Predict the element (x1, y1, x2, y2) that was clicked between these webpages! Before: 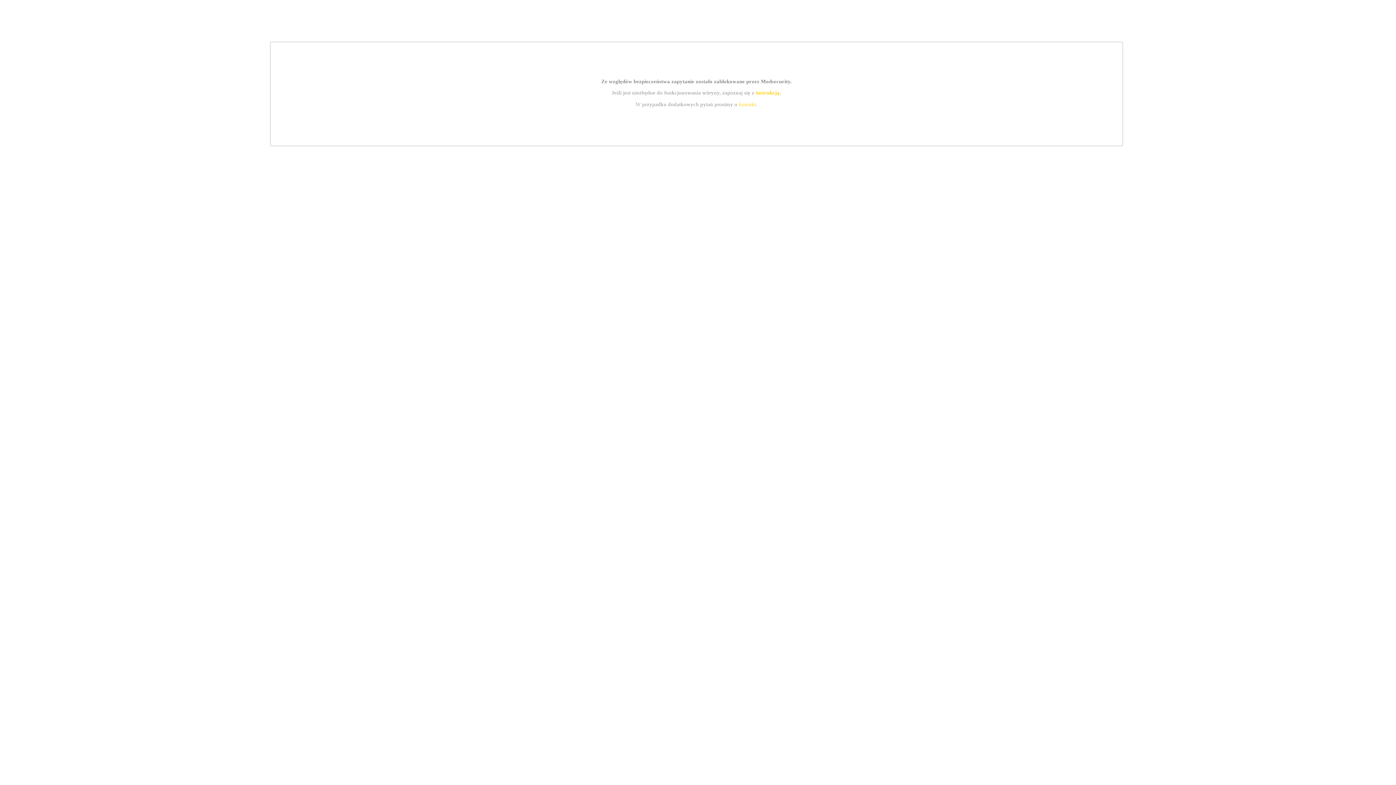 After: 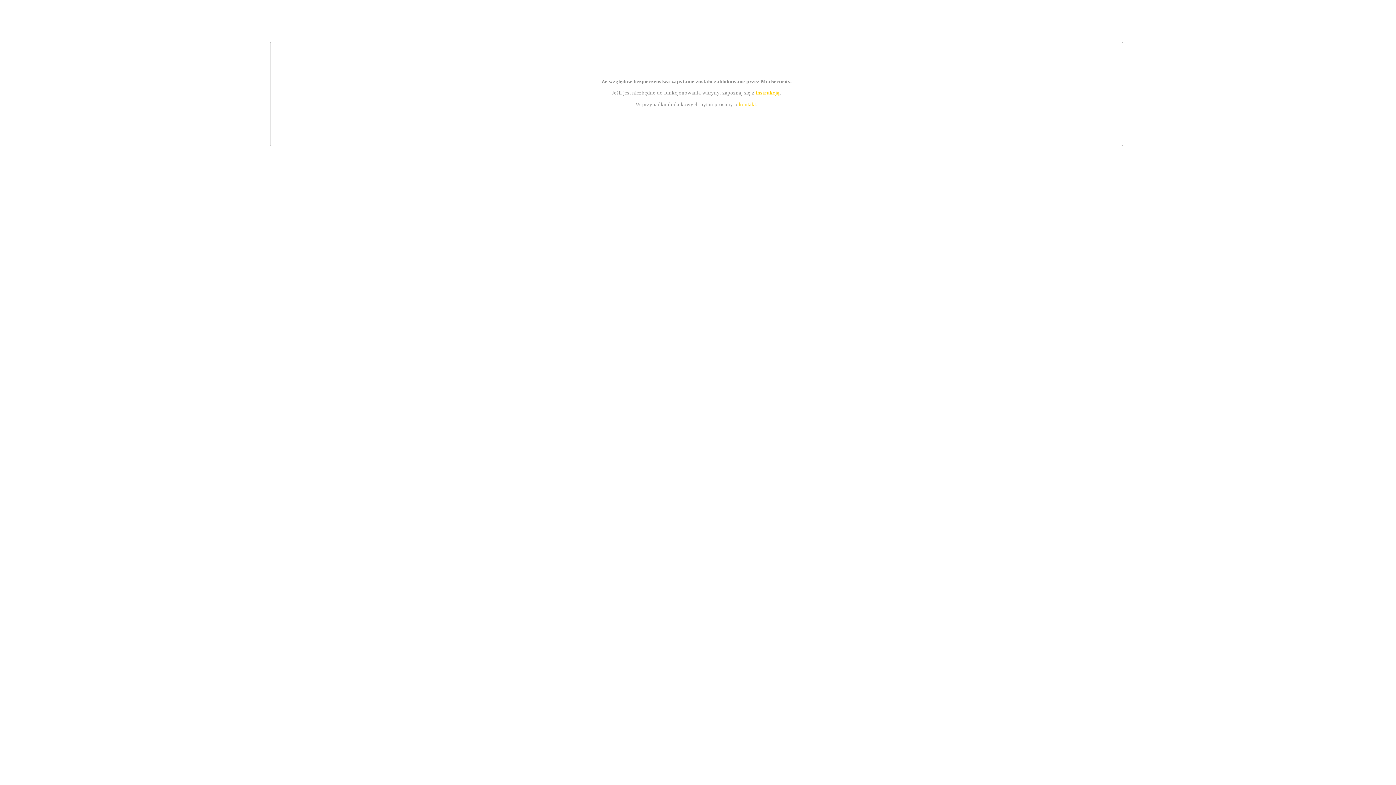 Action: bbox: (739, 101, 756, 107) label: kontakt